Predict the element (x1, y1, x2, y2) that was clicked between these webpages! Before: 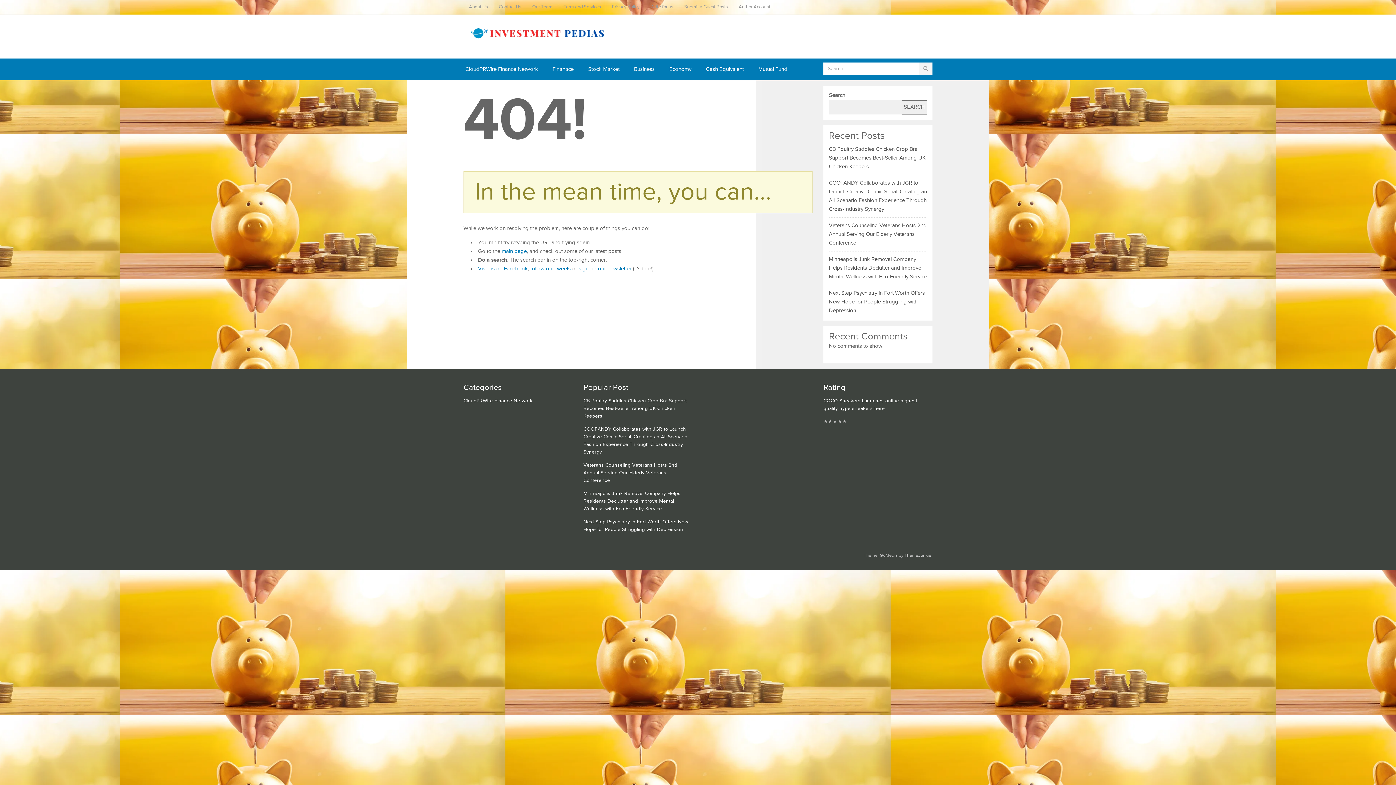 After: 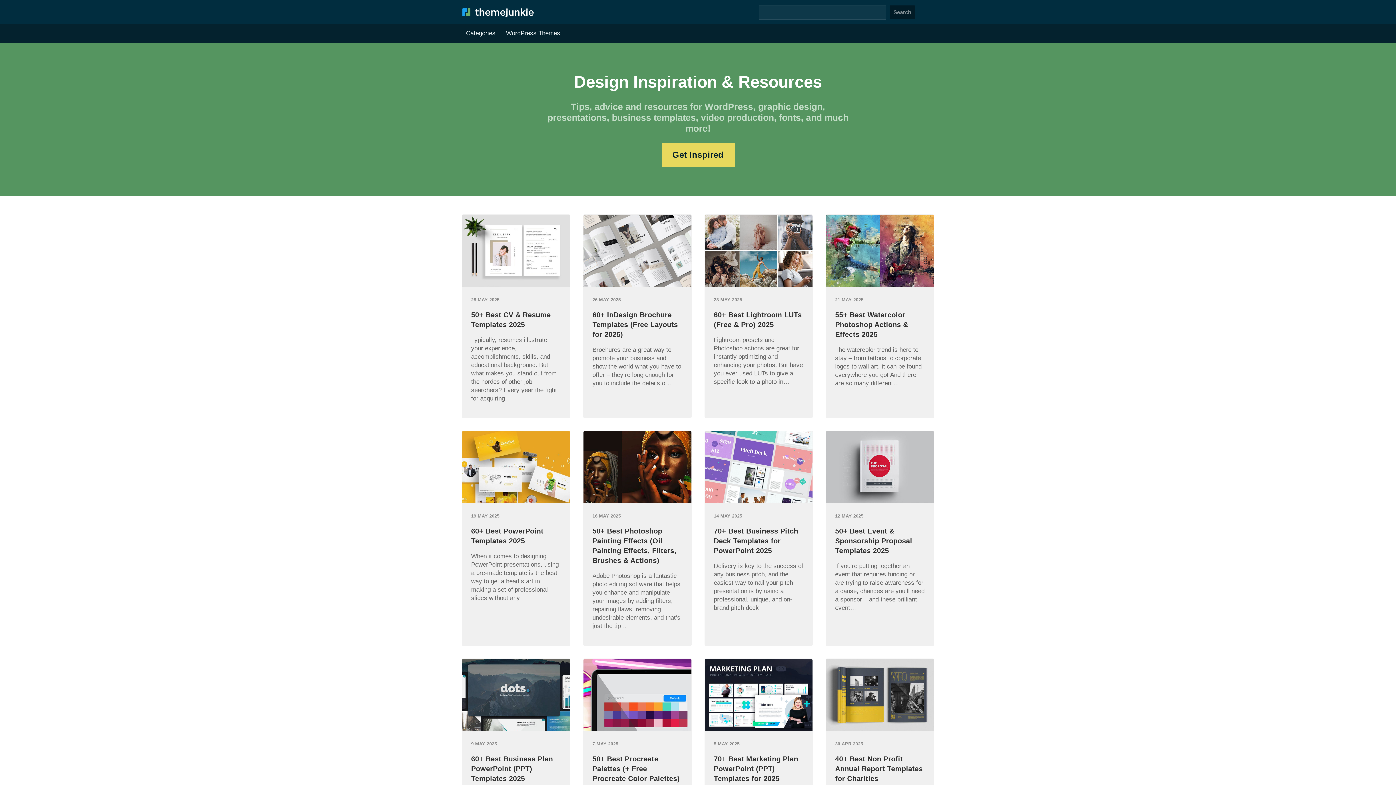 Action: label: ThemeJunkie bbox: (904, 553, 931, 558)